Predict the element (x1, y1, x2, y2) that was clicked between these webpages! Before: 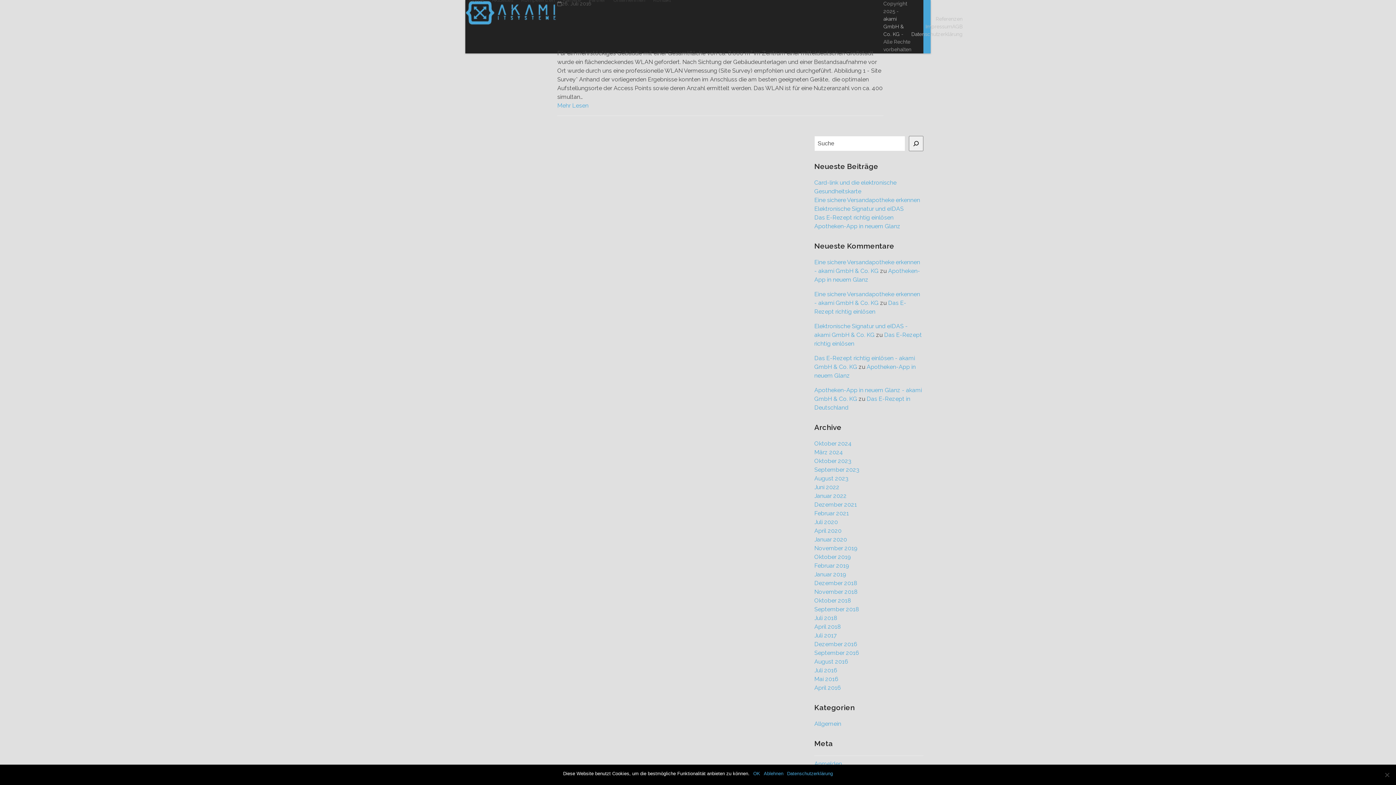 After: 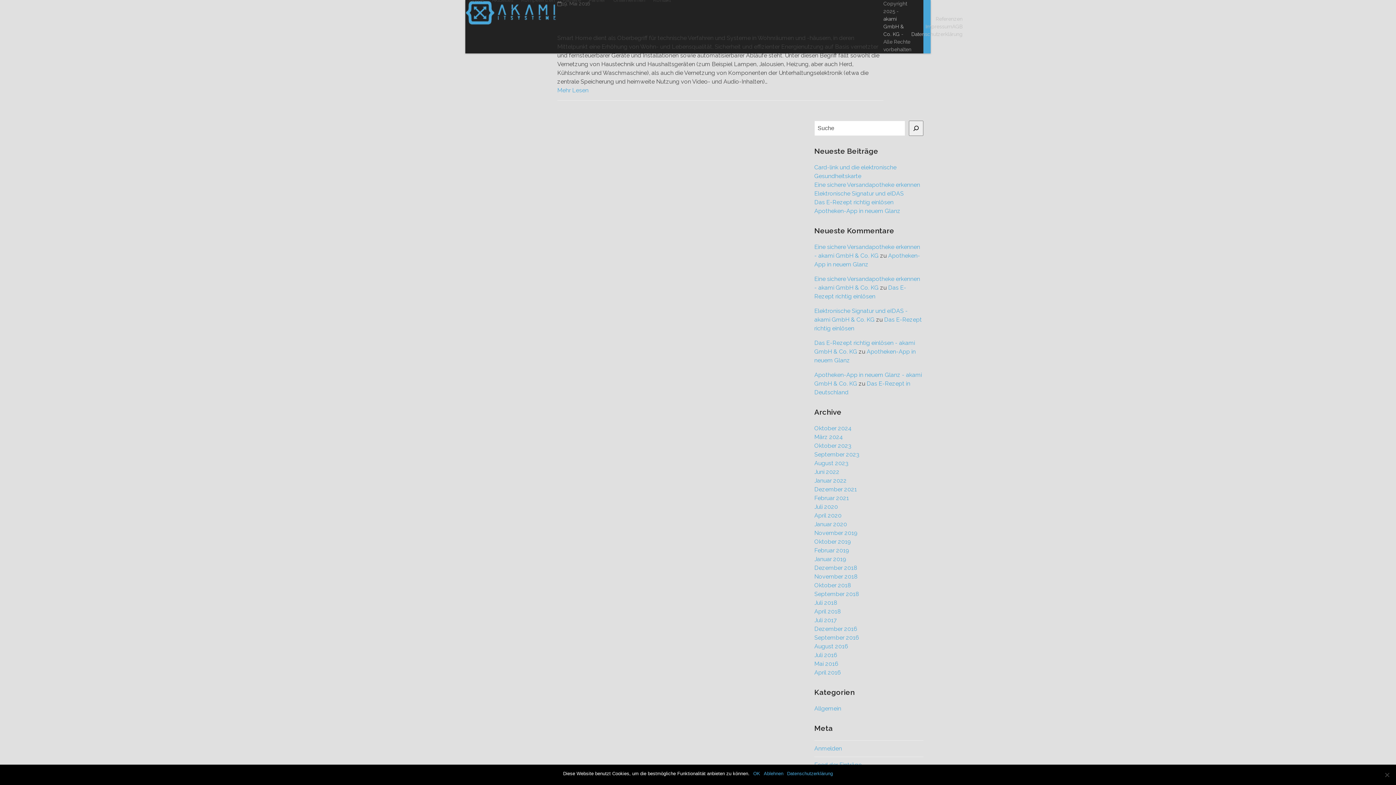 Action: bbox: (814, 676, 838, 682) label: Mai 2016